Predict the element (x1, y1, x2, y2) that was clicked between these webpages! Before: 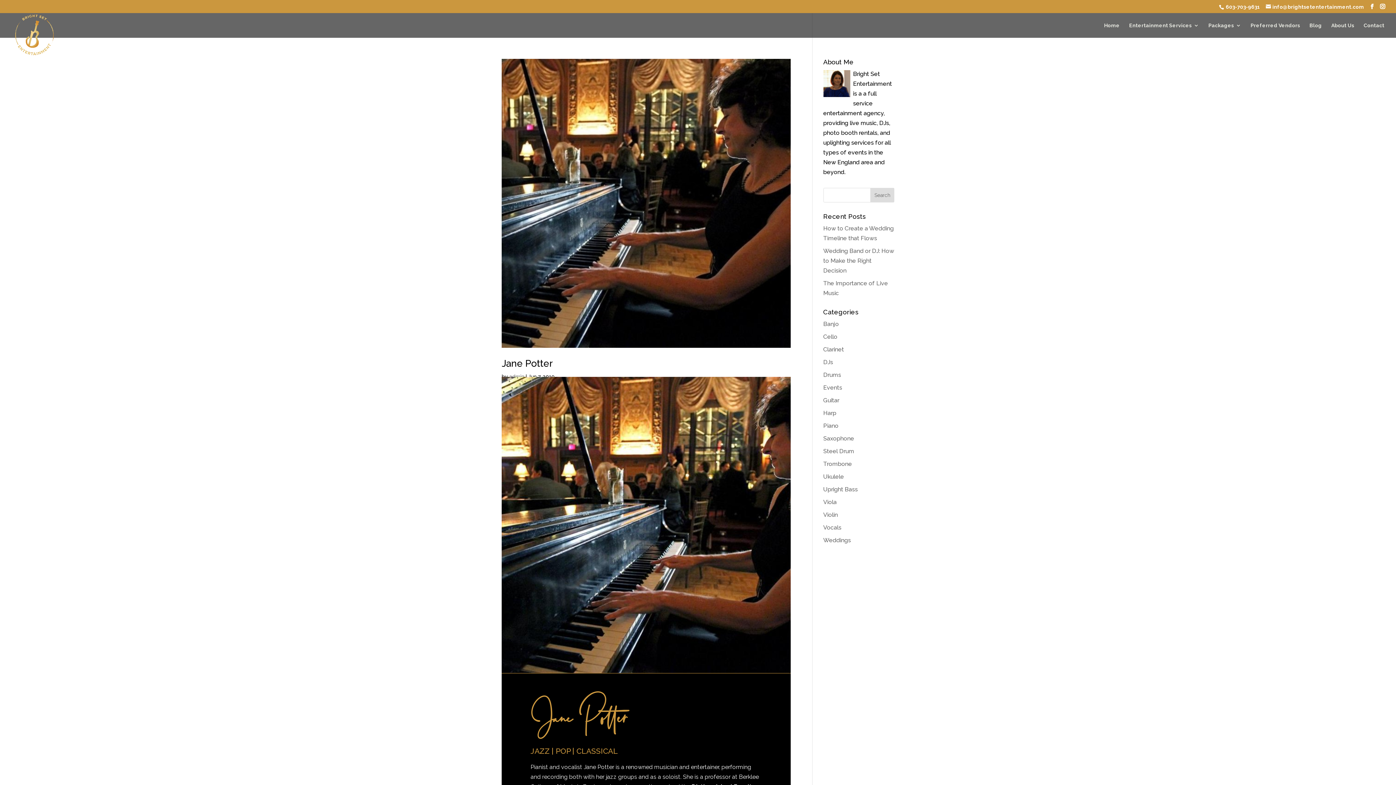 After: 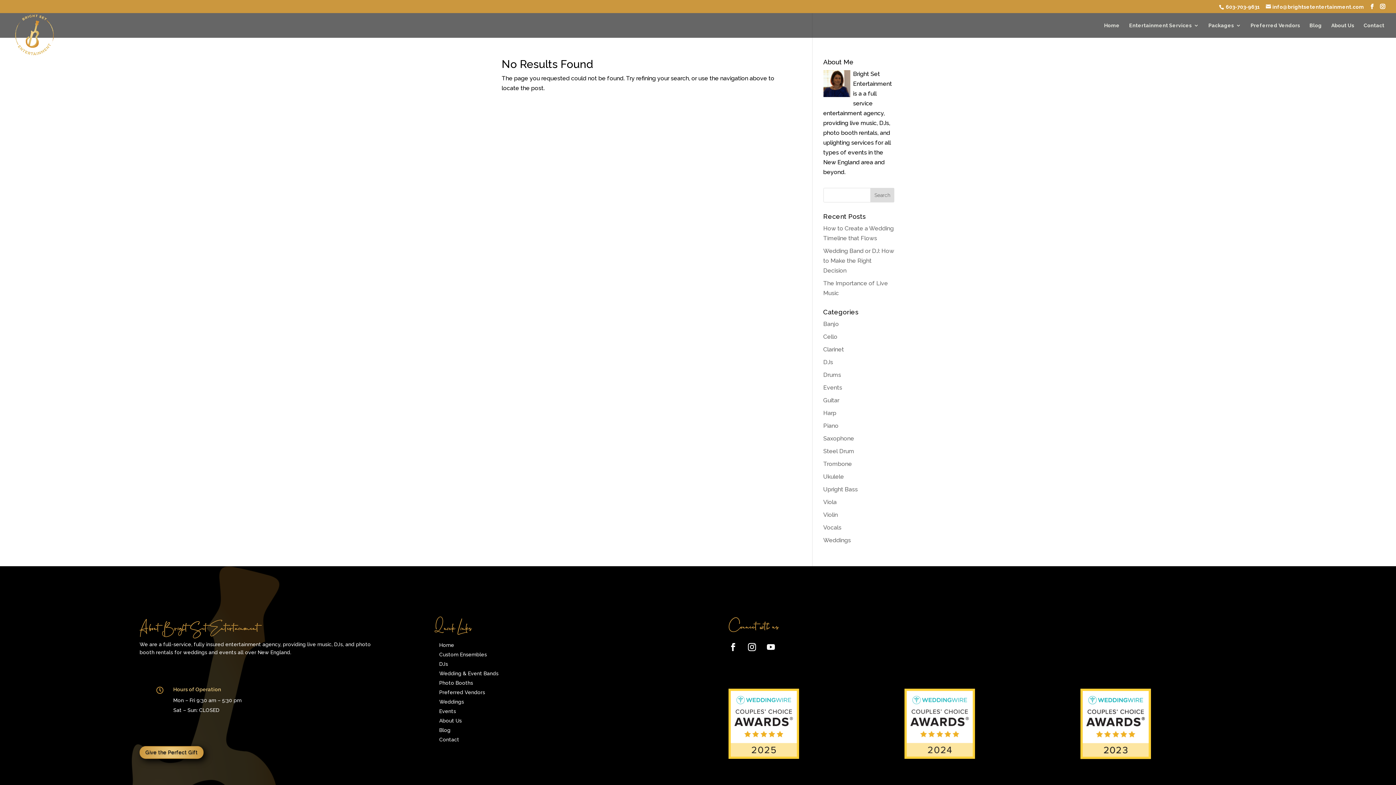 Action: label: Upright Bass bbox: (823, 486, 858, 493)